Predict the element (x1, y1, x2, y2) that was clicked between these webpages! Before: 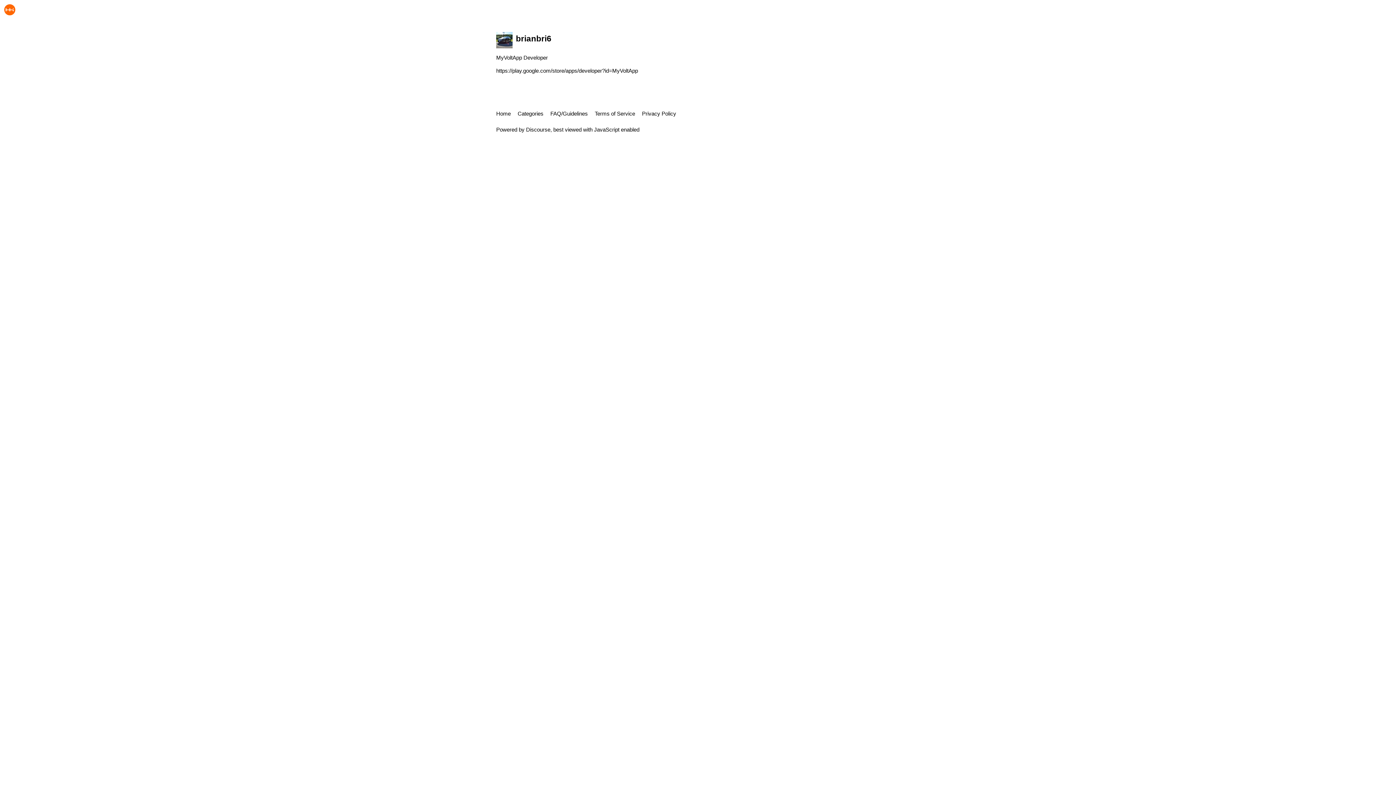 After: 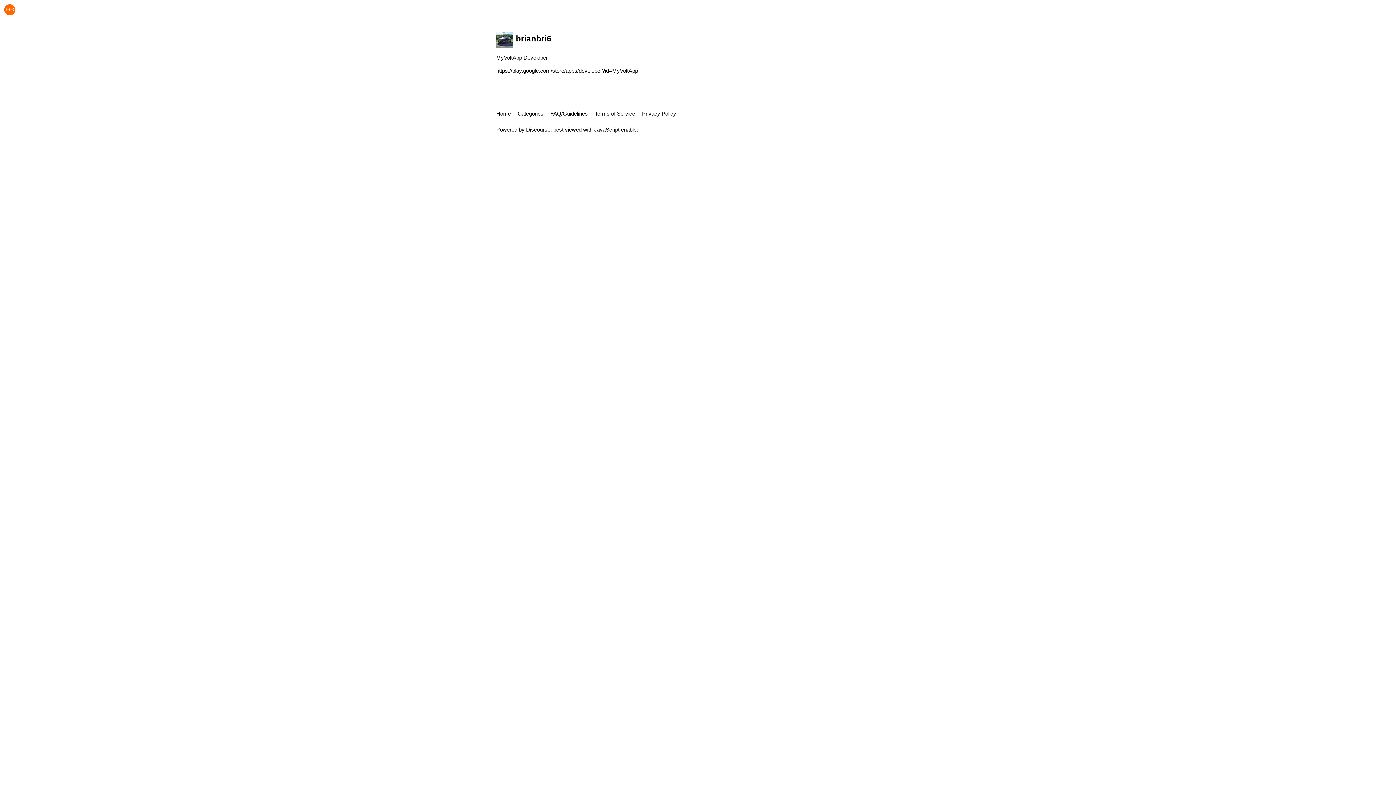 Action: label: https://play.google.com/store/apps/developer?id=MyVoltApp bbox: (496, 67, 638, 73)